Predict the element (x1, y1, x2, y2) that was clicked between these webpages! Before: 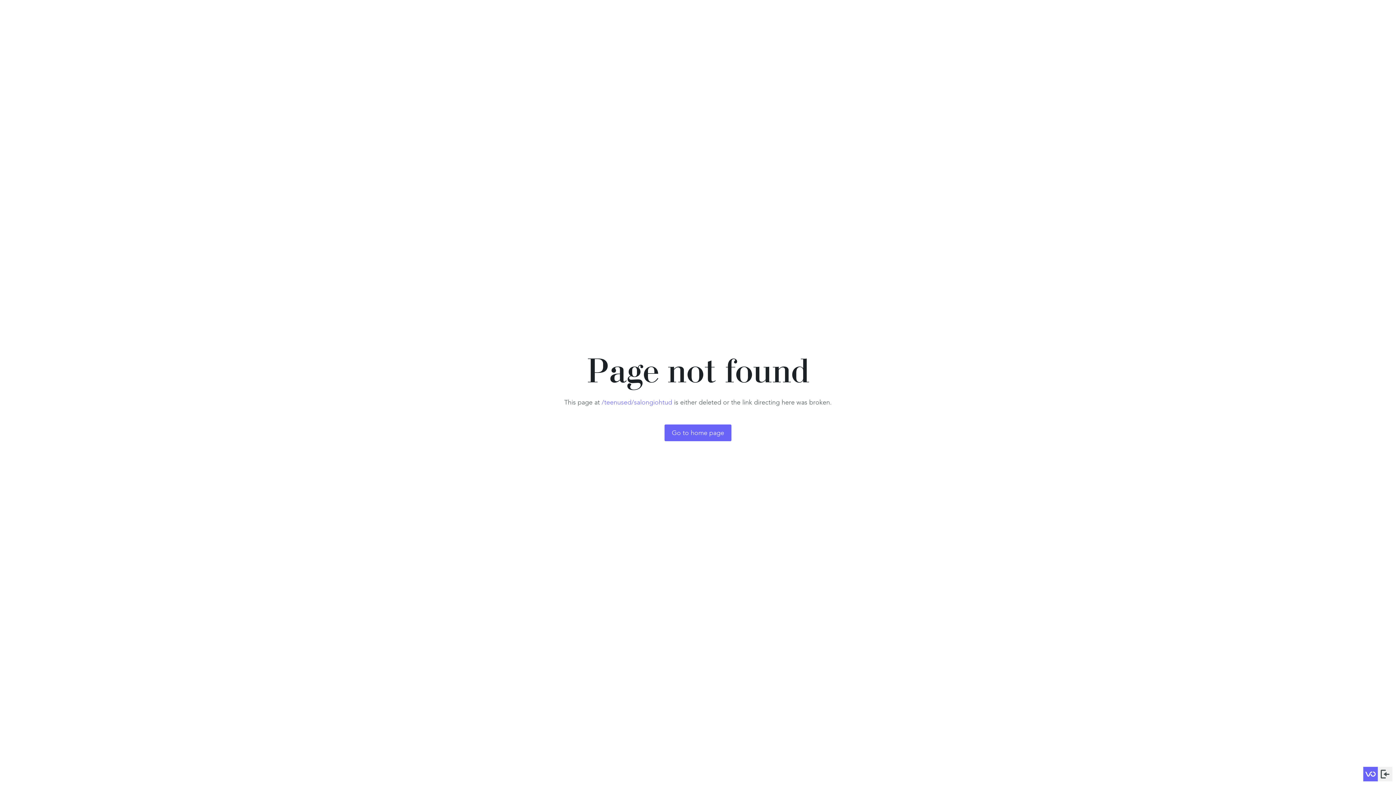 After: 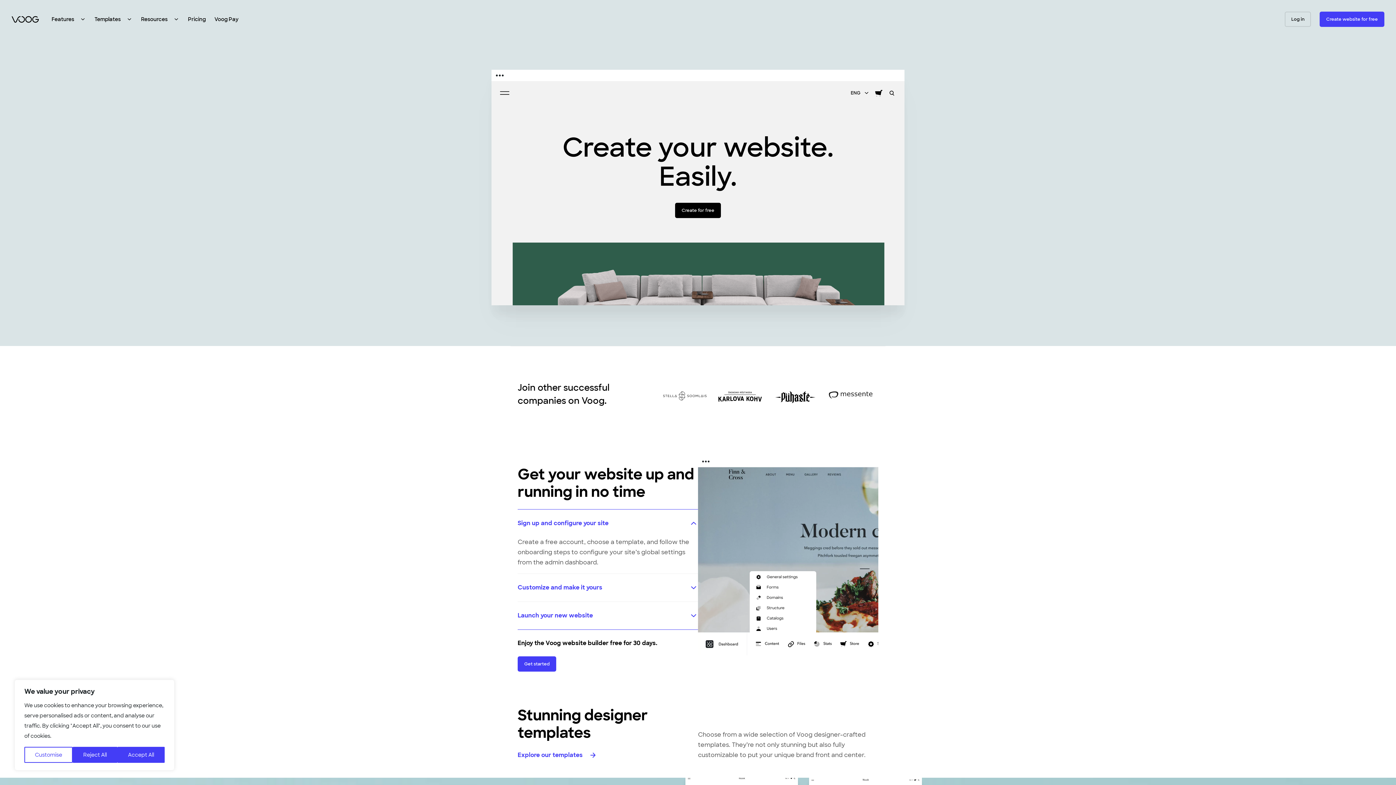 Action: bbox: (1363, 767, 1378, 781)